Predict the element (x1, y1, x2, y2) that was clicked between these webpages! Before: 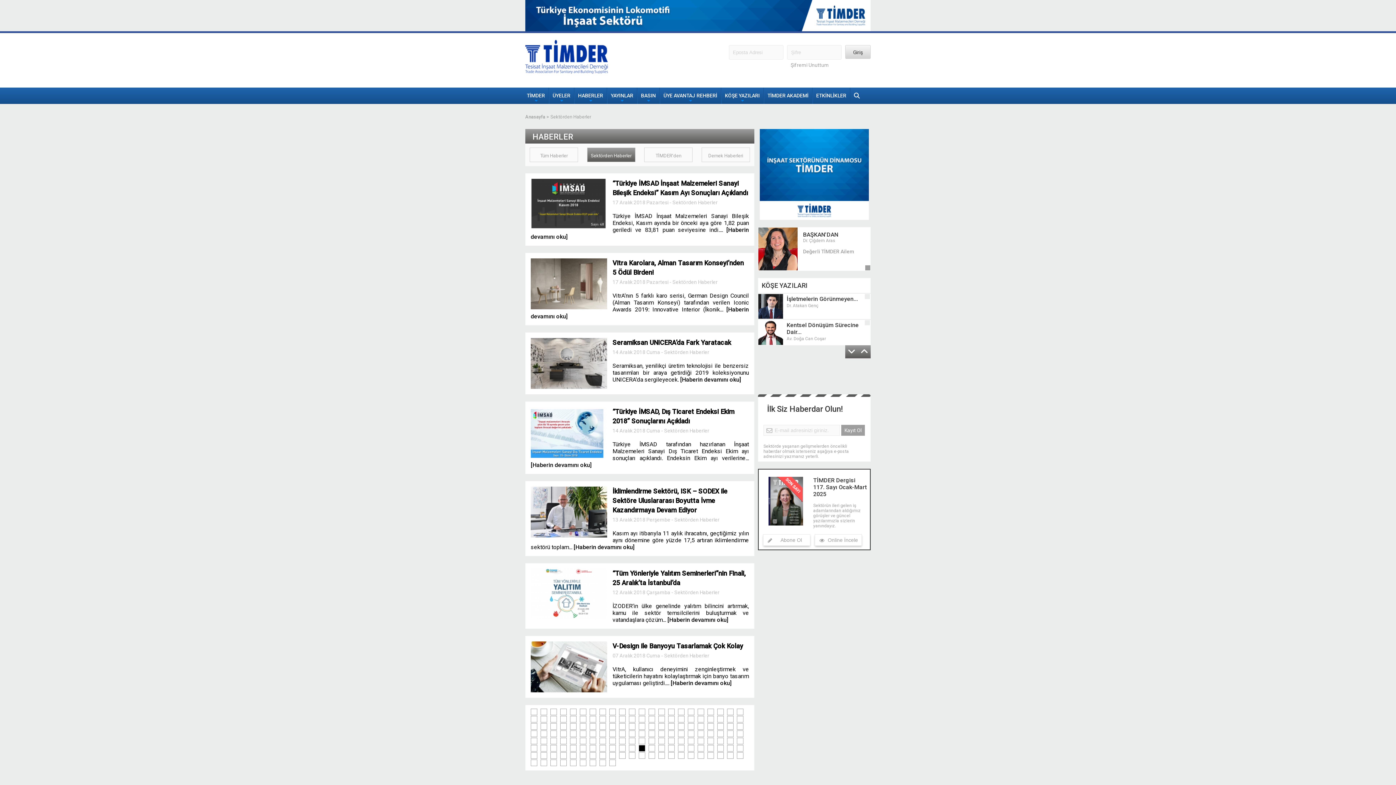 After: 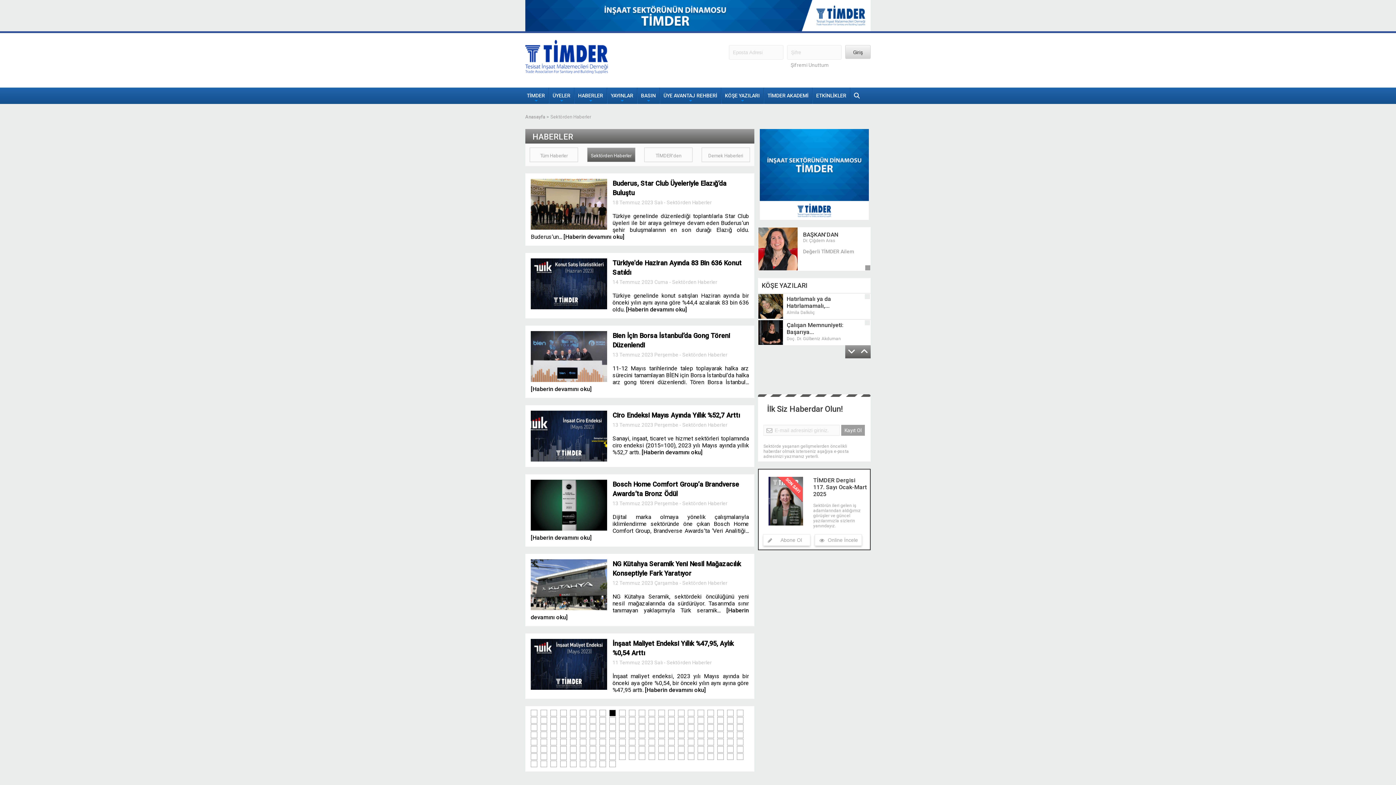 Action: bbox: (609, 709, 615, 716) label: 9